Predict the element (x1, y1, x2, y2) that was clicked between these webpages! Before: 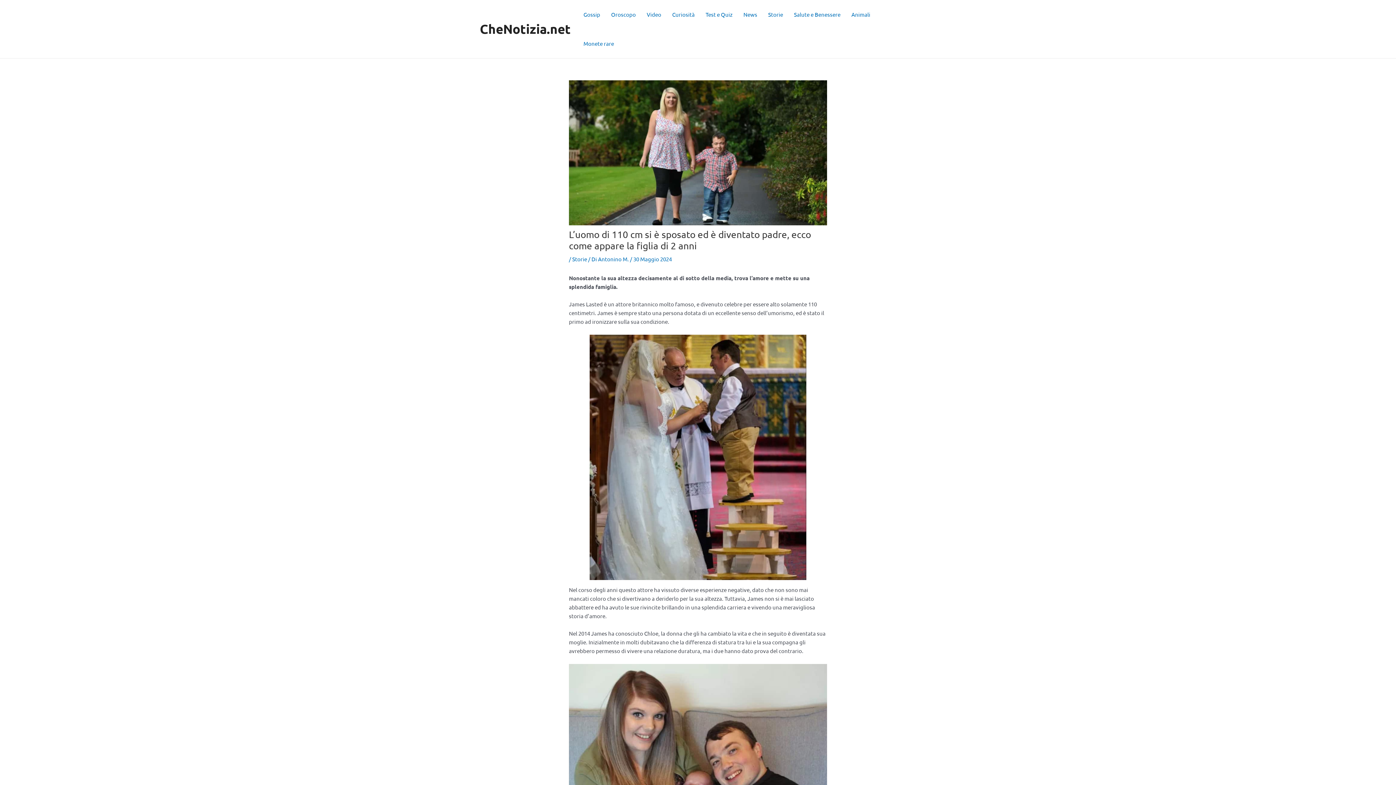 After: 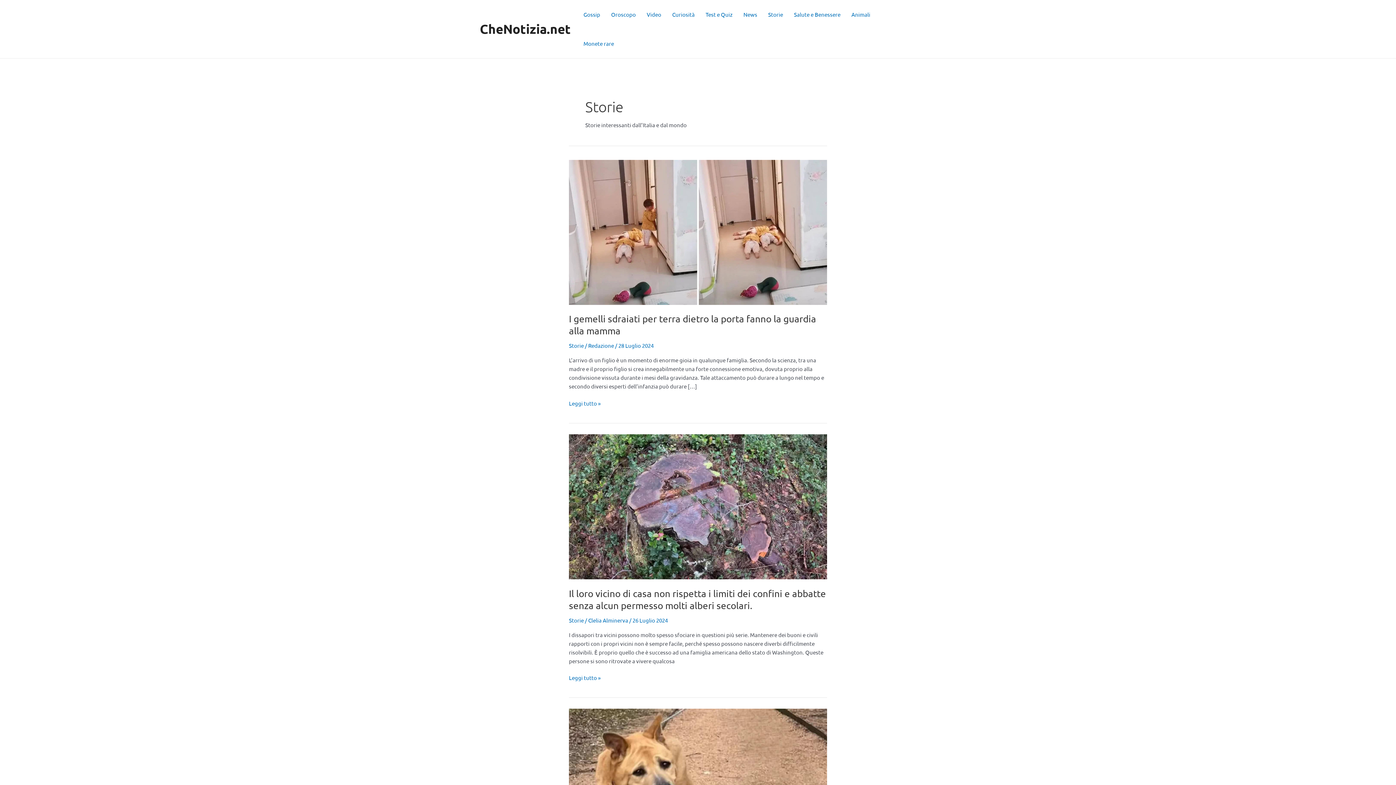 Action: label: Storie bbox: (762, 0, 788, 29)